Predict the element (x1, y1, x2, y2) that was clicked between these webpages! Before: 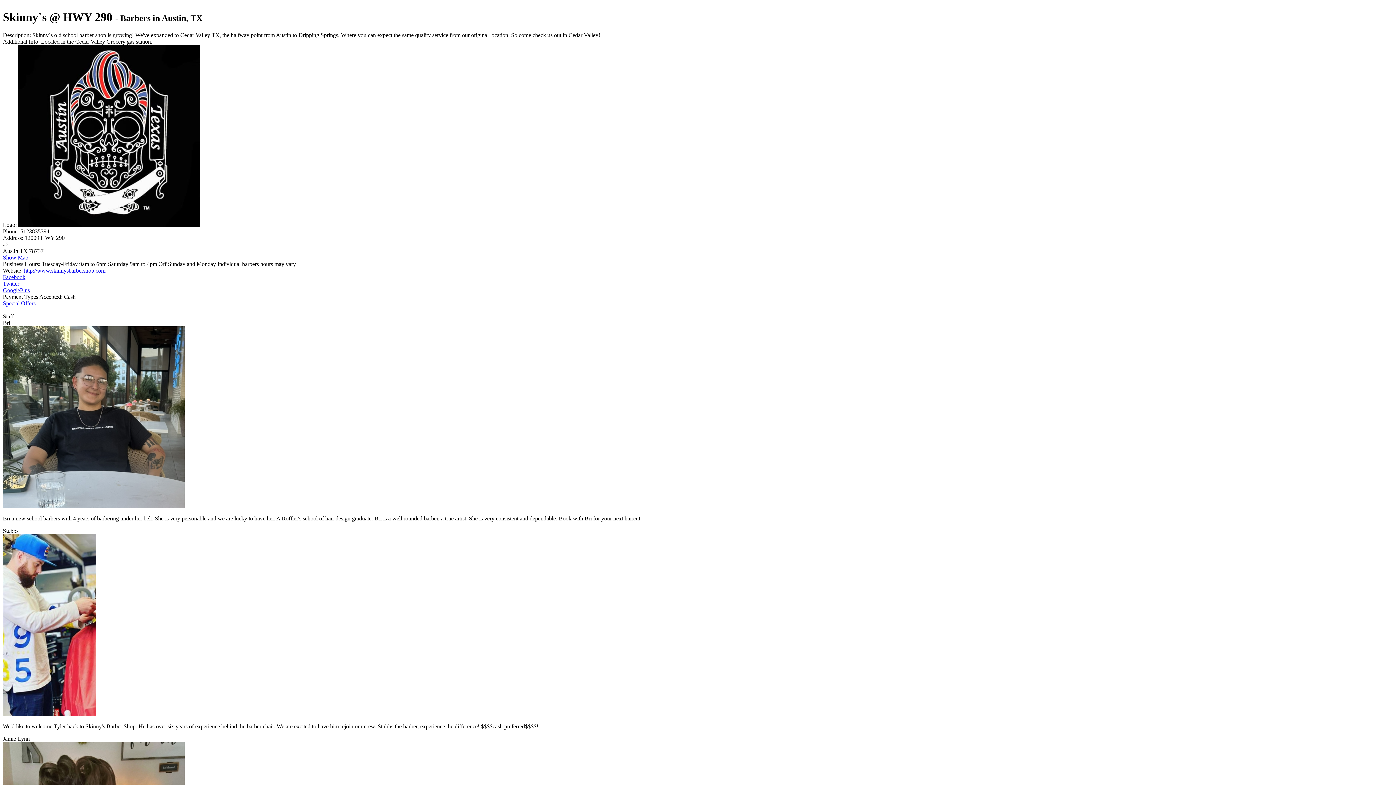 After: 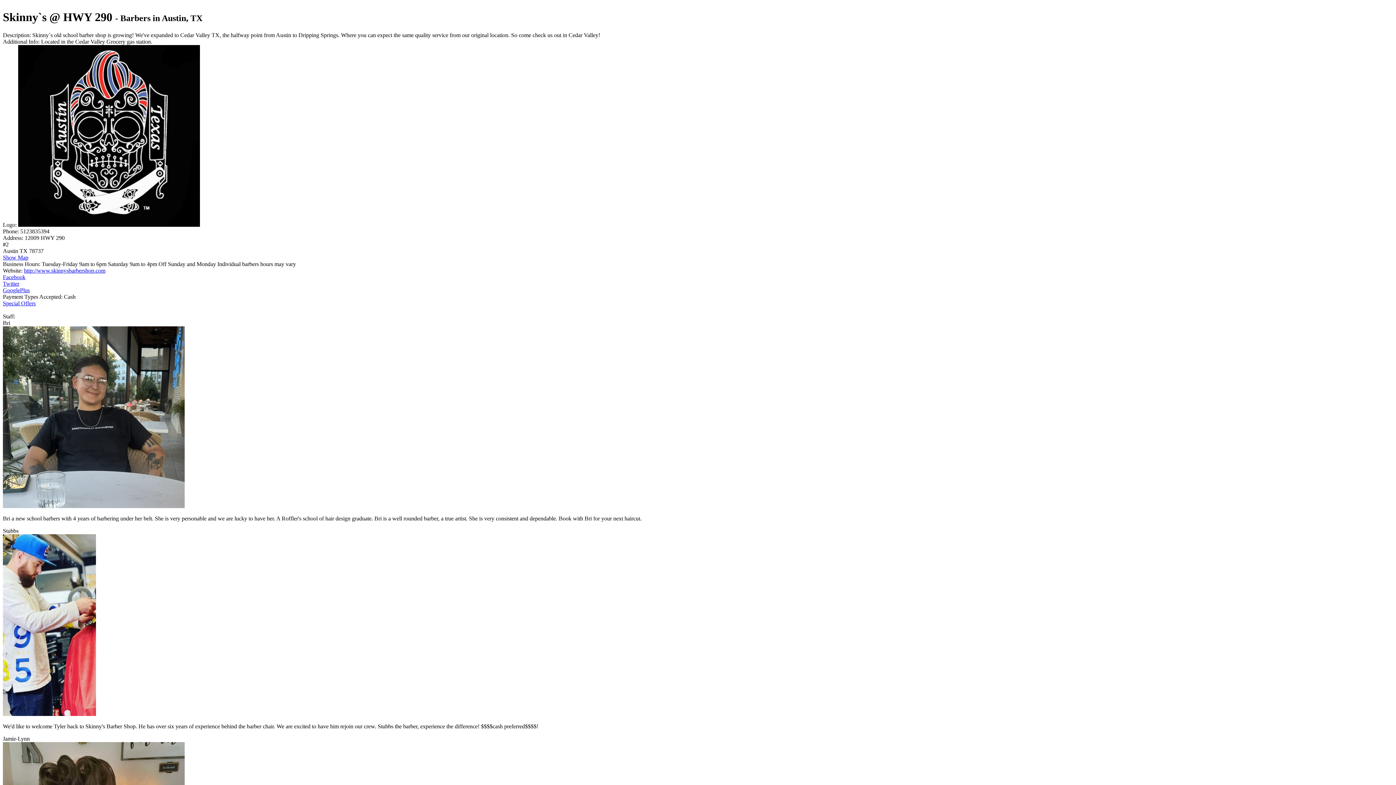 Action: label: http://www.skinnysbarbershop.com bbox: (24, 267, 105, 273)